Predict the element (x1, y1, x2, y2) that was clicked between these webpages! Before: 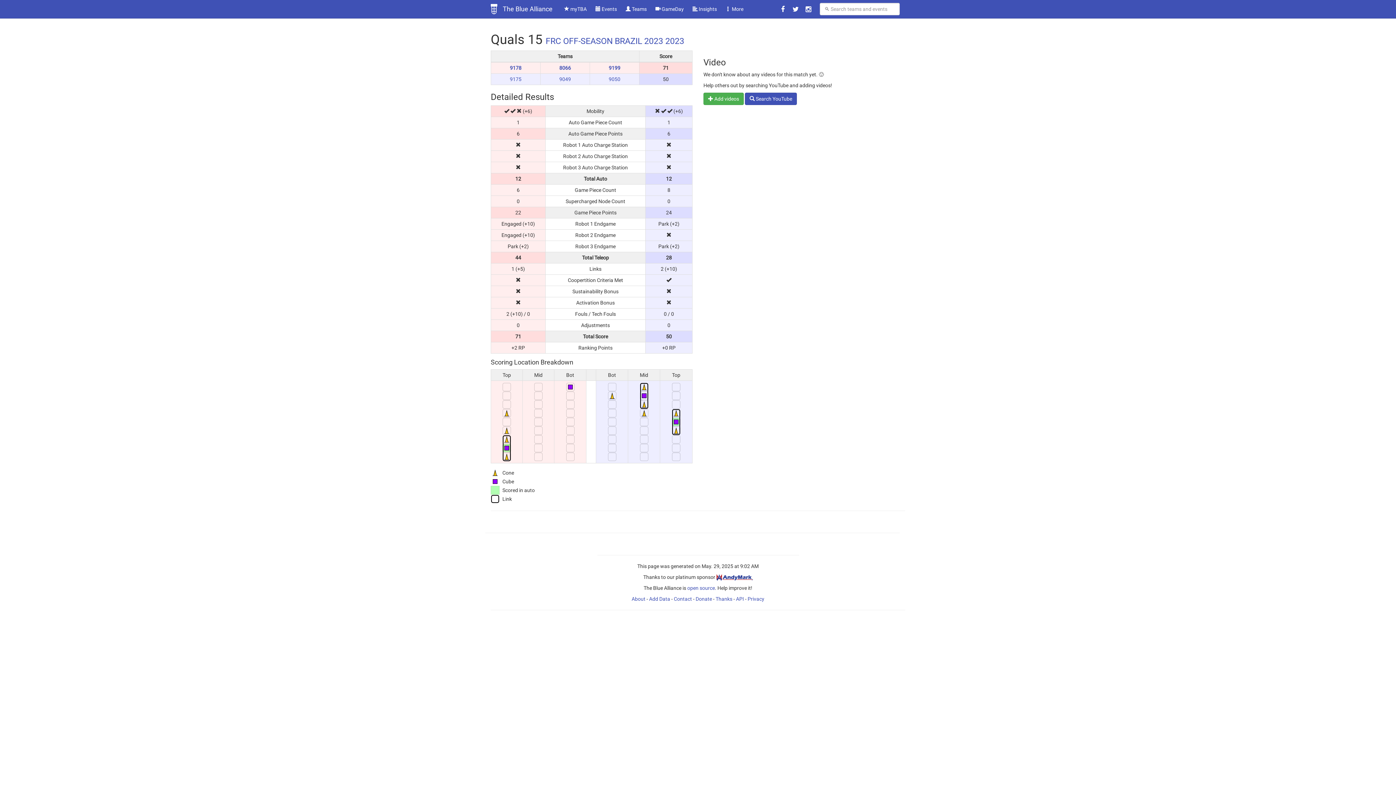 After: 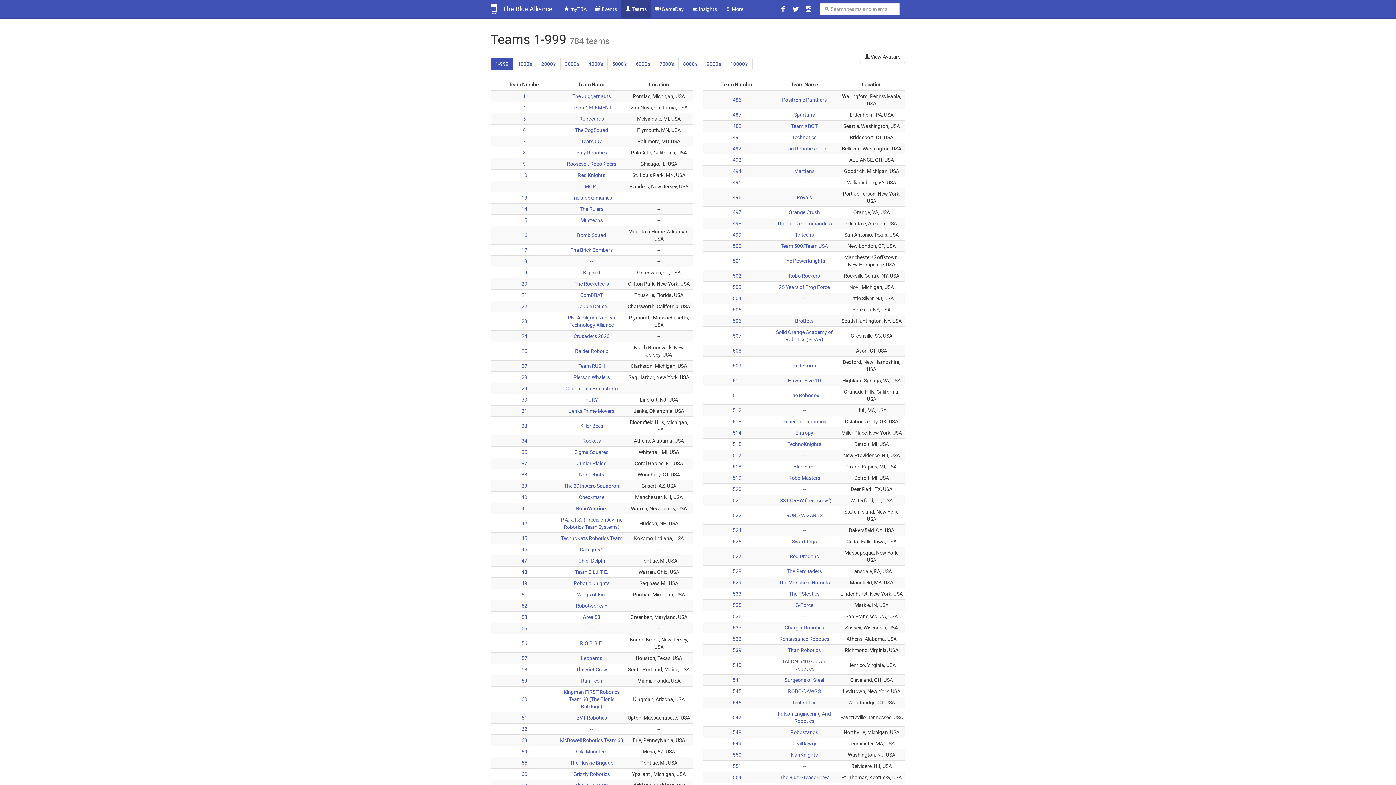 Action: bbox: (621, 0, 651, 18) label:  Teams